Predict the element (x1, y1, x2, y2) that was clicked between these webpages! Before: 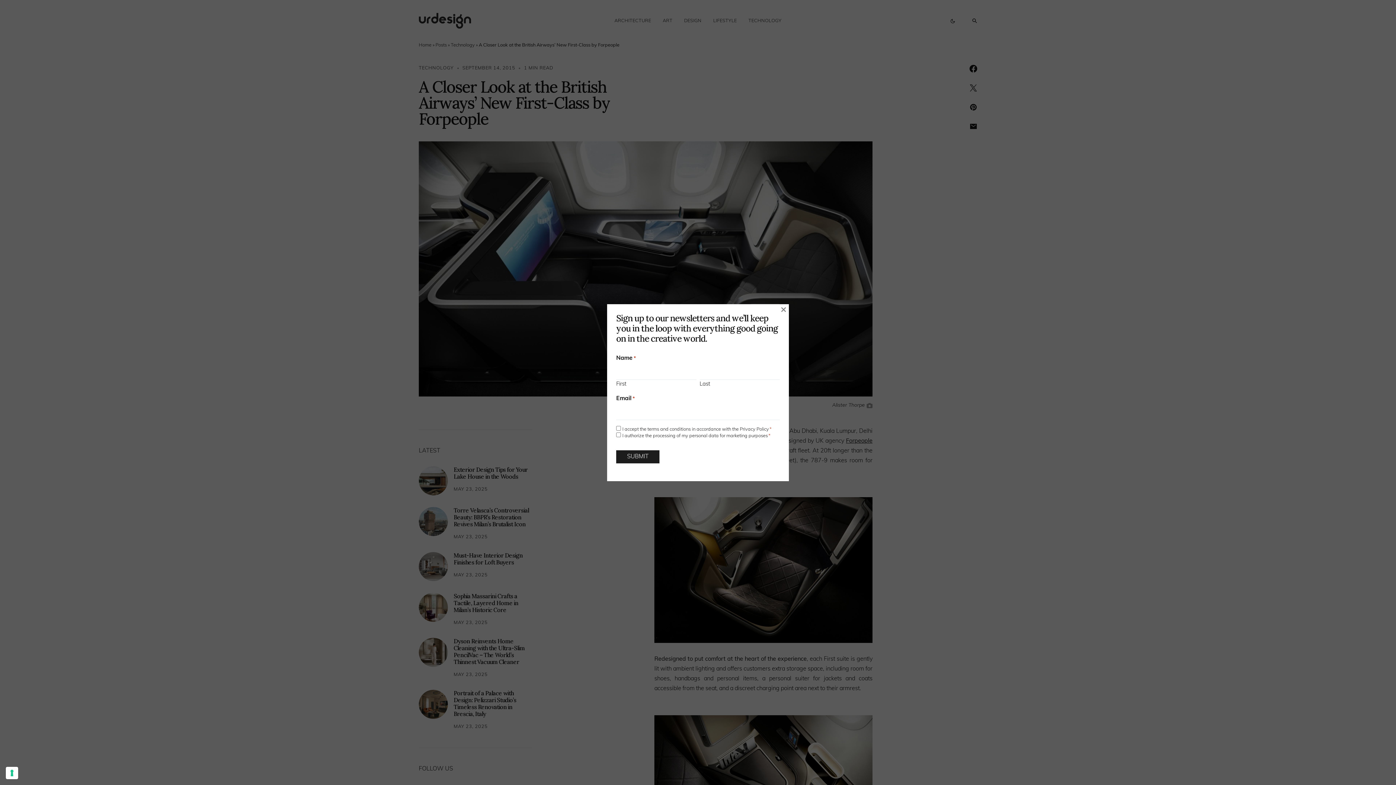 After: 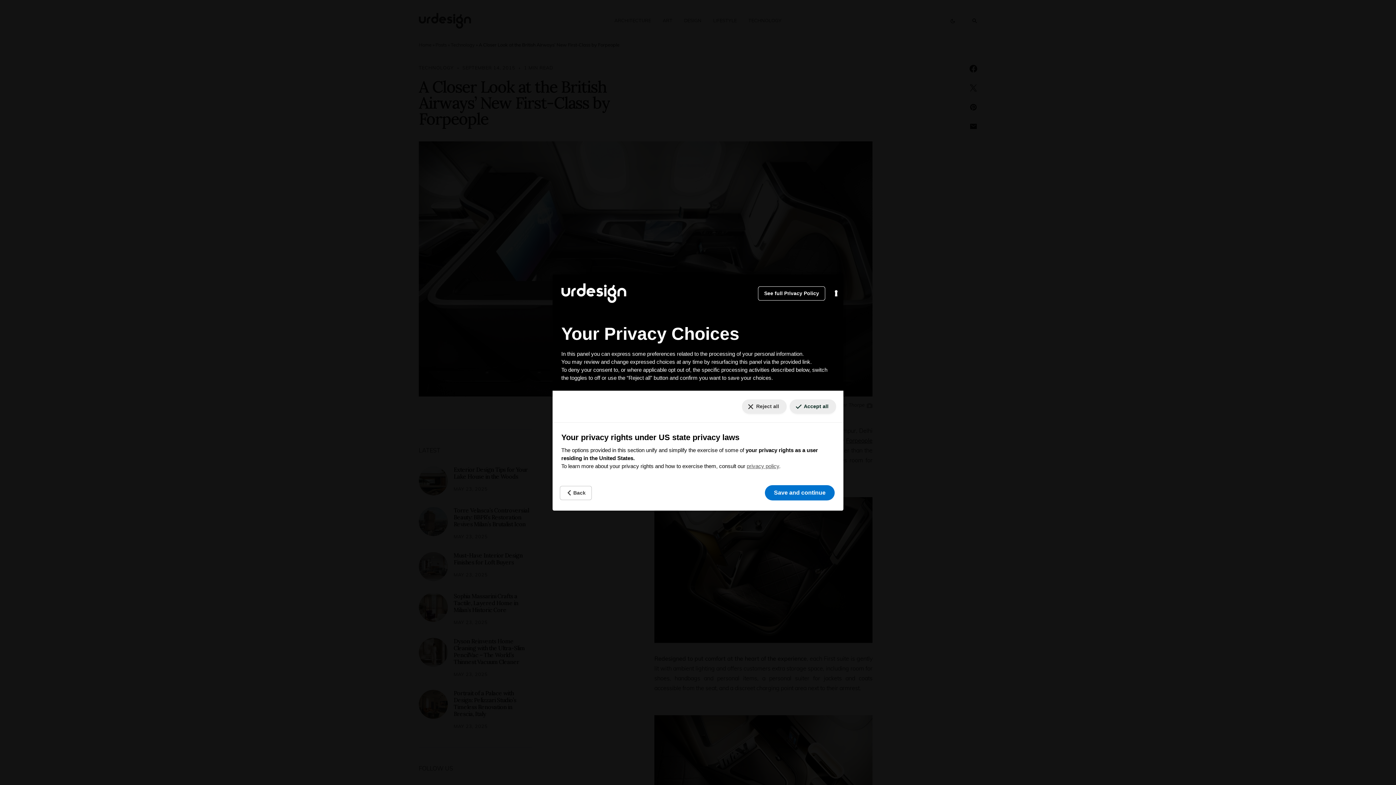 Action: bbox: (5, 767, 18, 779) label: Your consent preferences for tracking technologies